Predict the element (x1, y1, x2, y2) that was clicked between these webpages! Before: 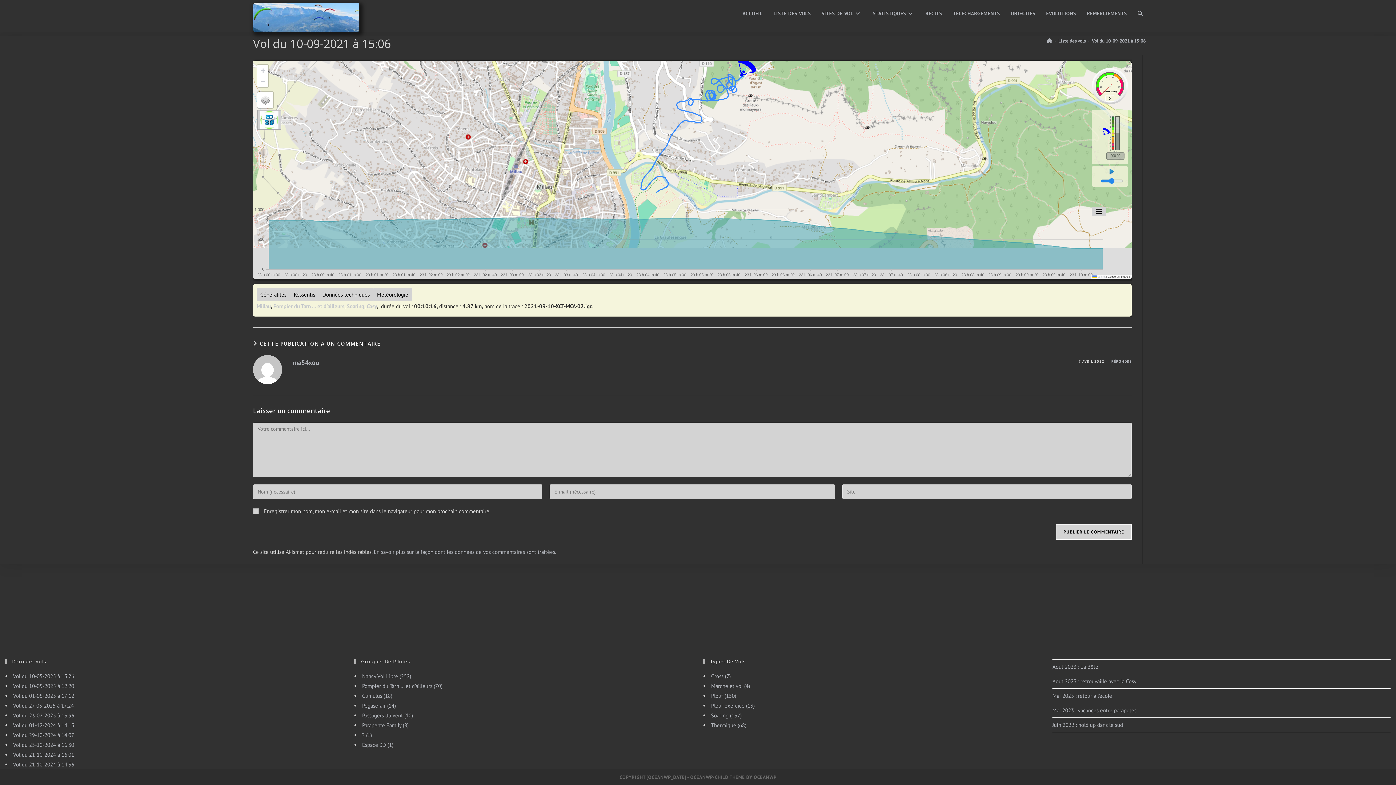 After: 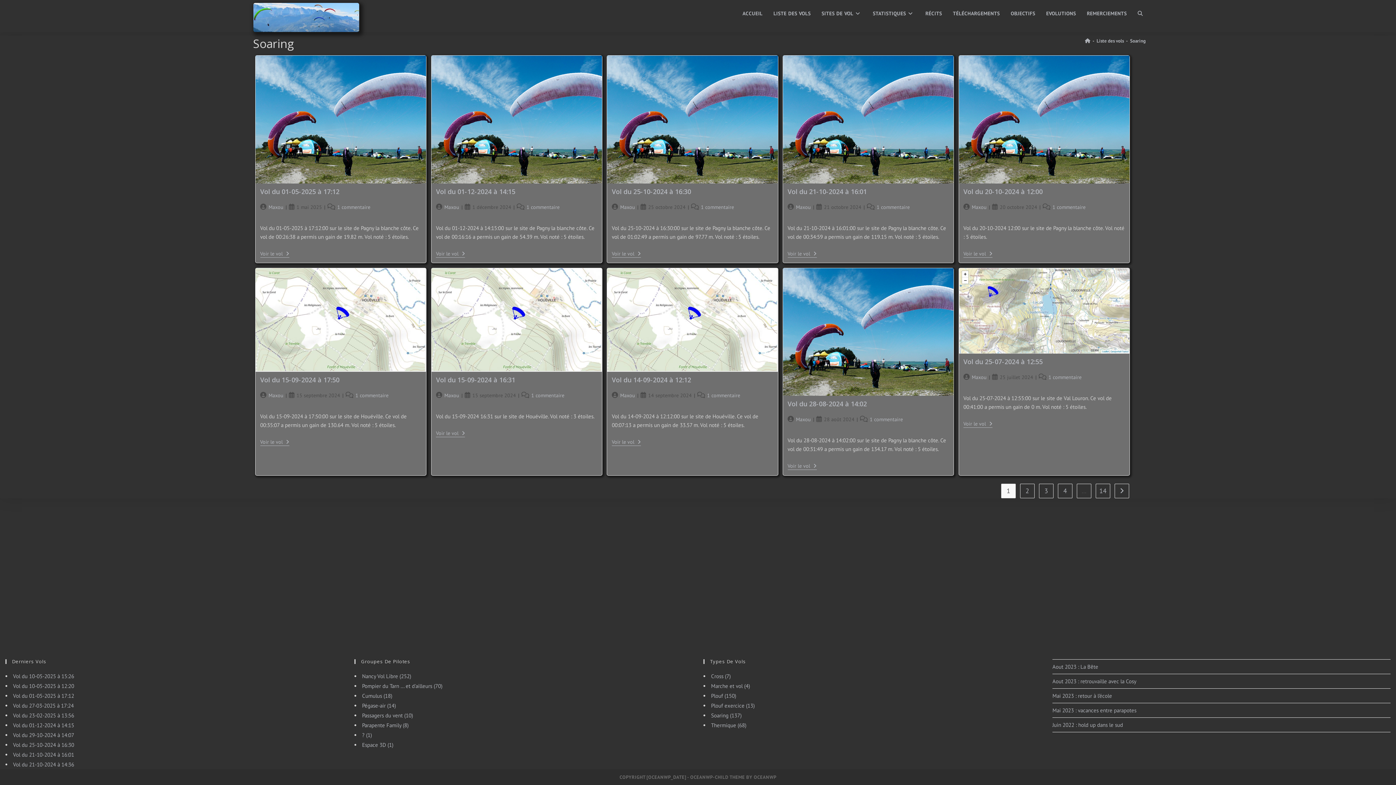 Action: bbox: (346, 302, 364, 309) label: Soaring